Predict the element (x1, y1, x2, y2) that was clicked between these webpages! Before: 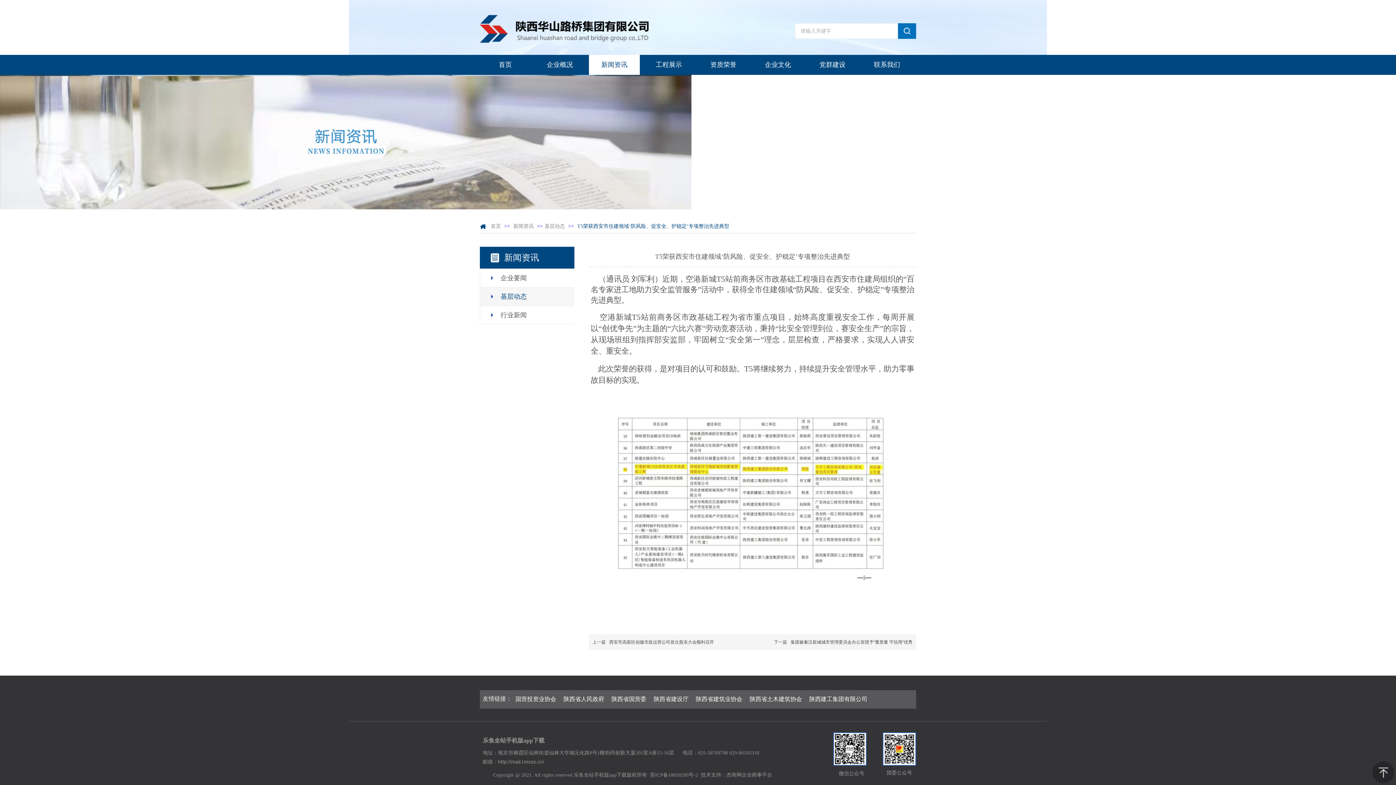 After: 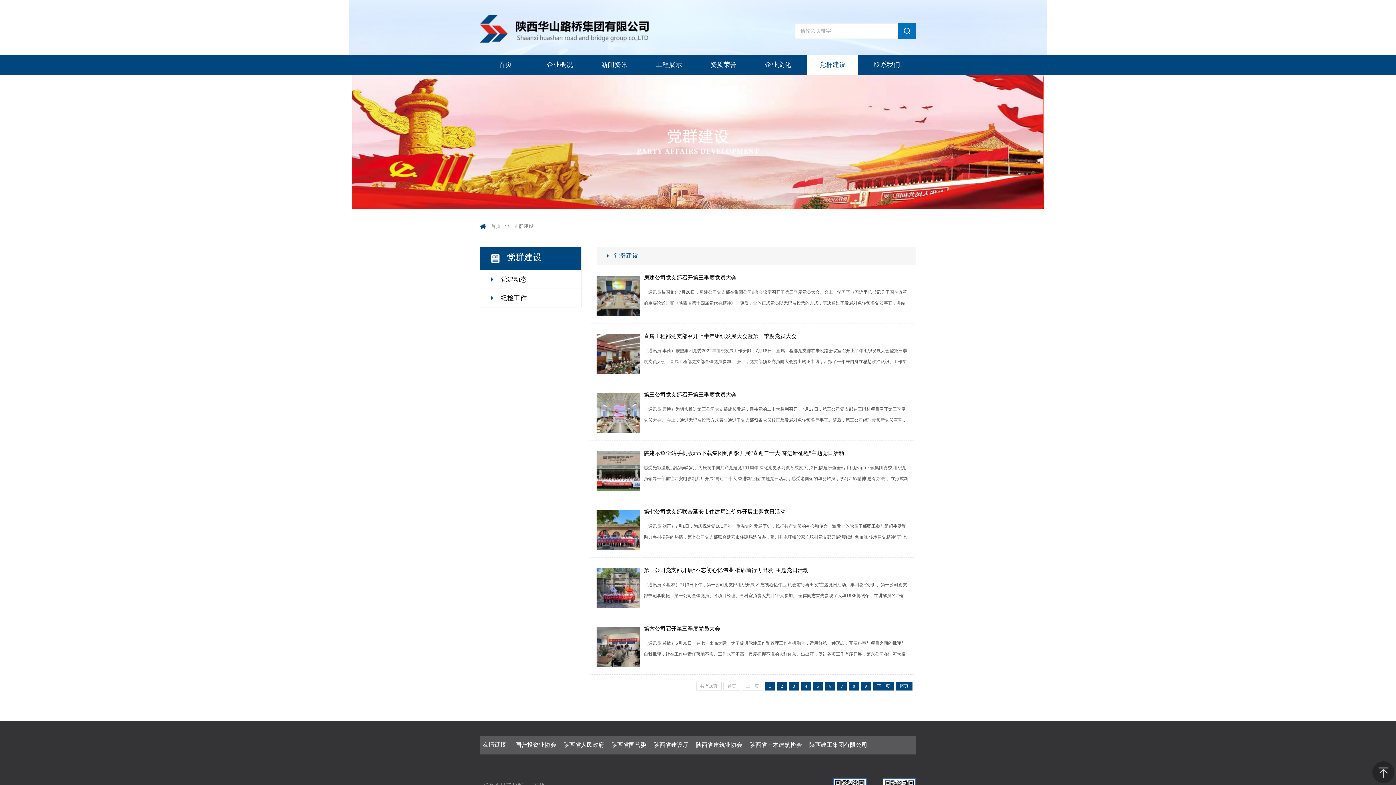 Action: bbox: (807, 54, 858, 74) label: 党群建设